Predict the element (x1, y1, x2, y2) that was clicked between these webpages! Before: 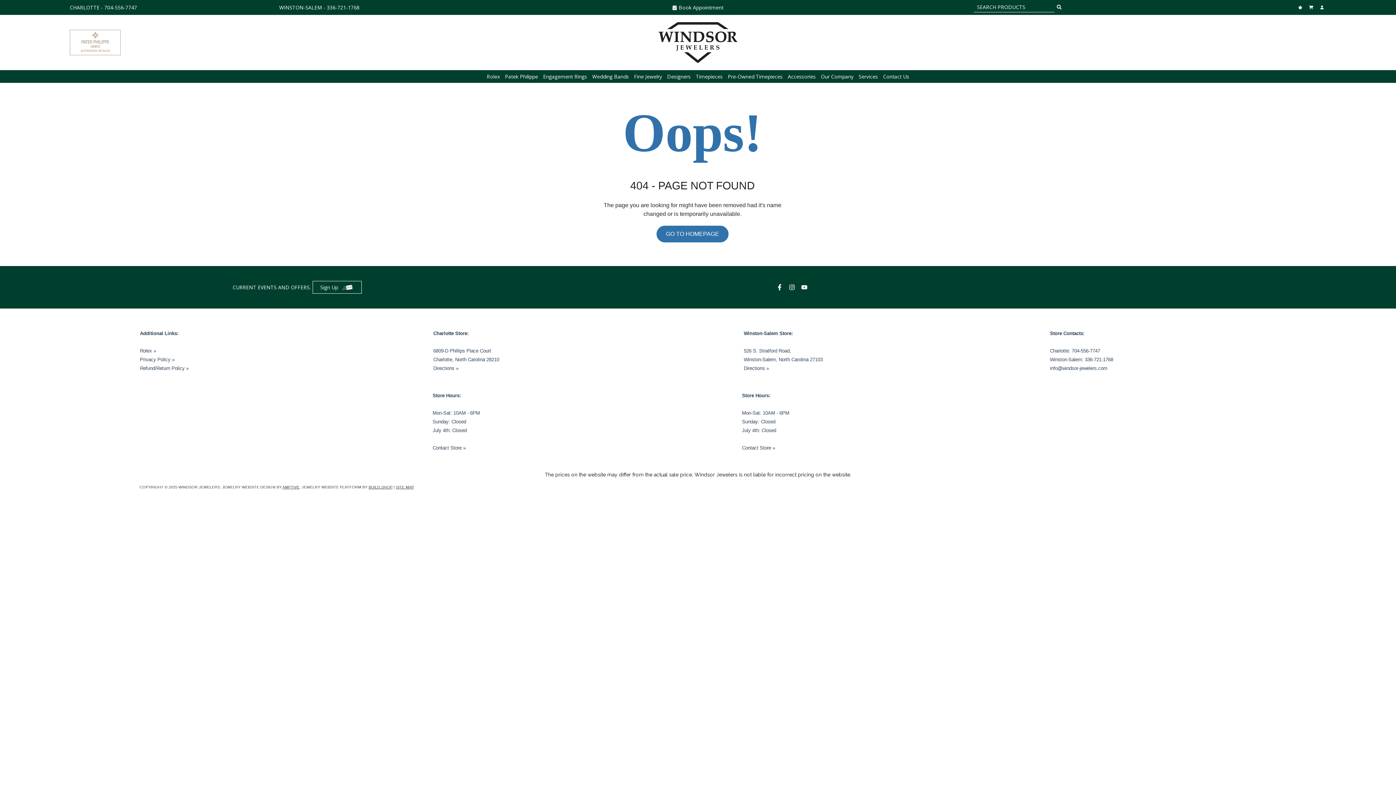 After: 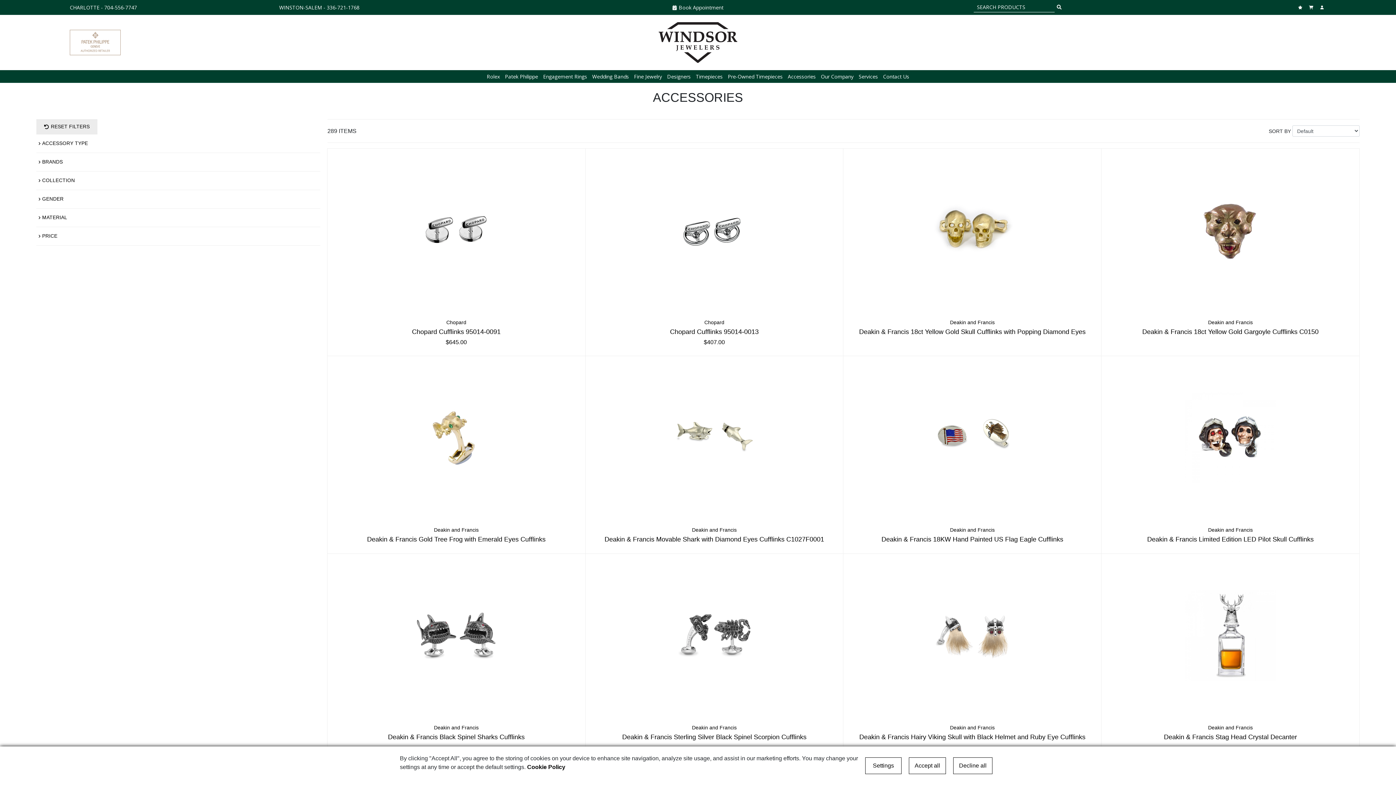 Action: bbox: (788, 70, 816, 82) label: Accessories